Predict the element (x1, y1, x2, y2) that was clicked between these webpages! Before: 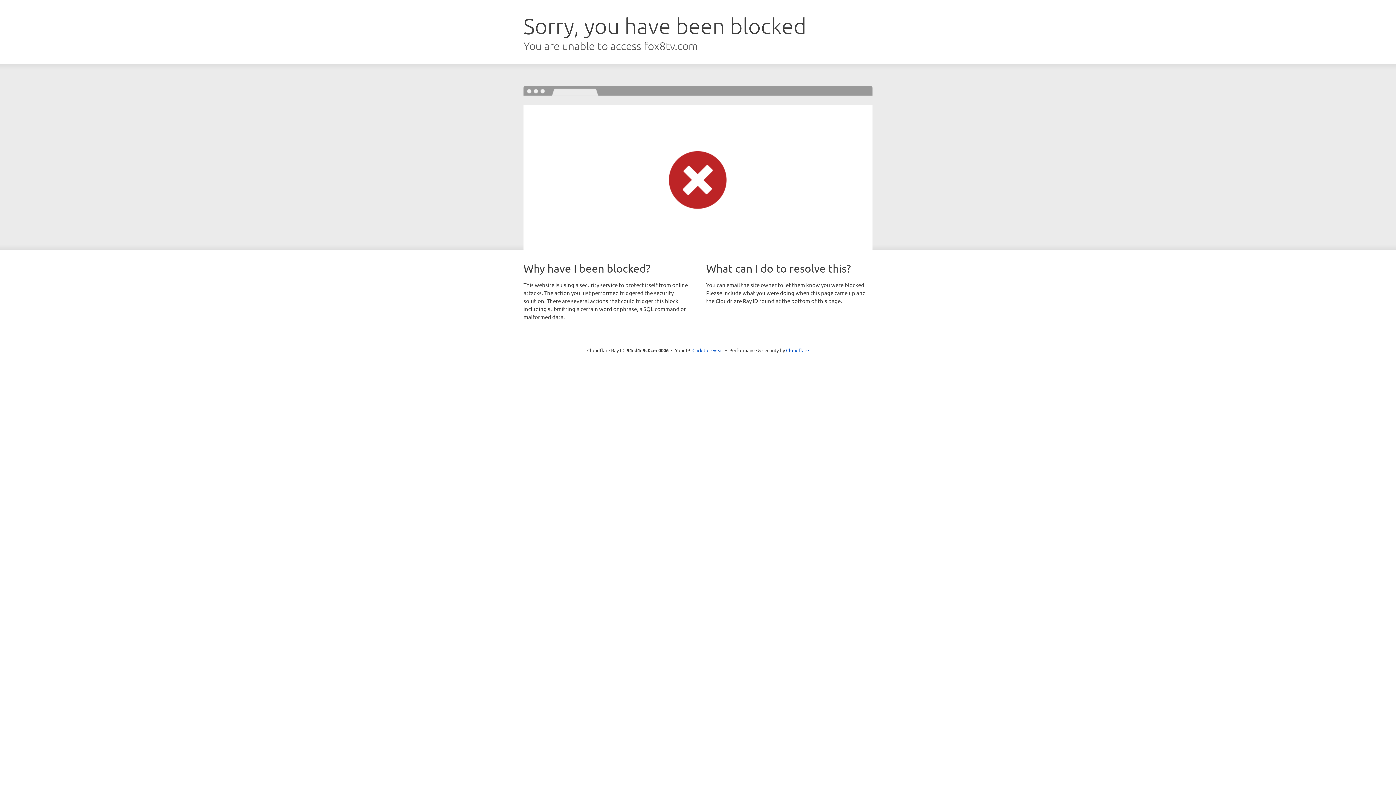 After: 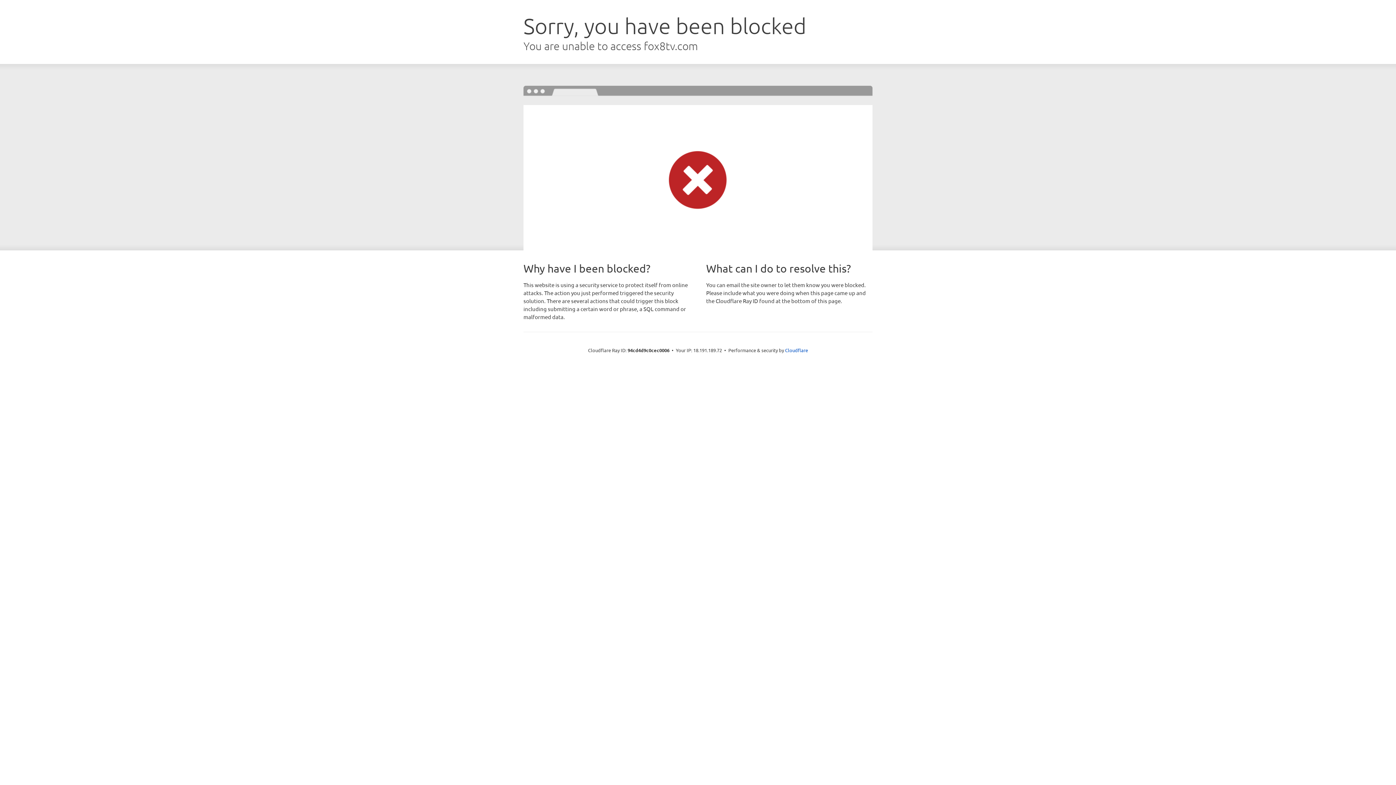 Action: bbox: (692, 346, 723, 353) label: Click to reveal